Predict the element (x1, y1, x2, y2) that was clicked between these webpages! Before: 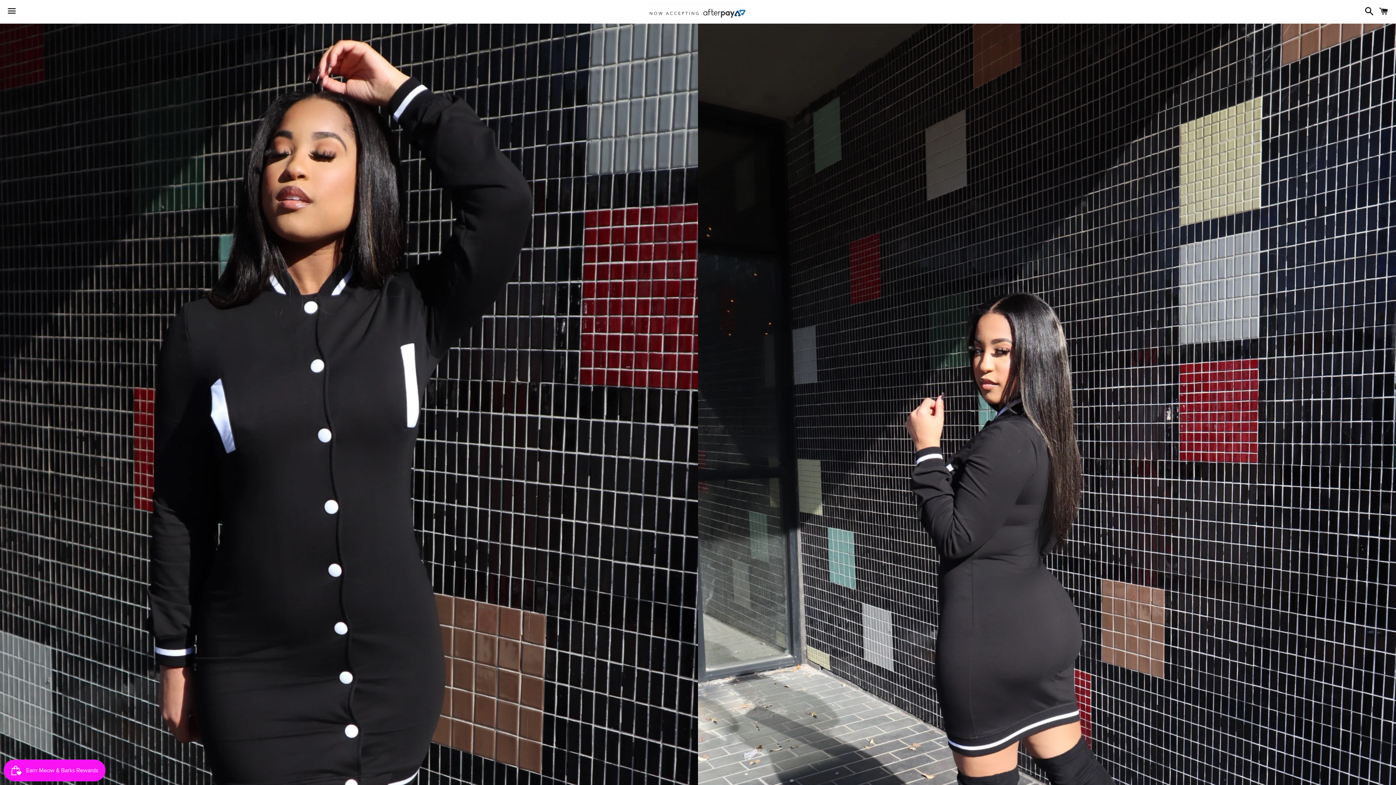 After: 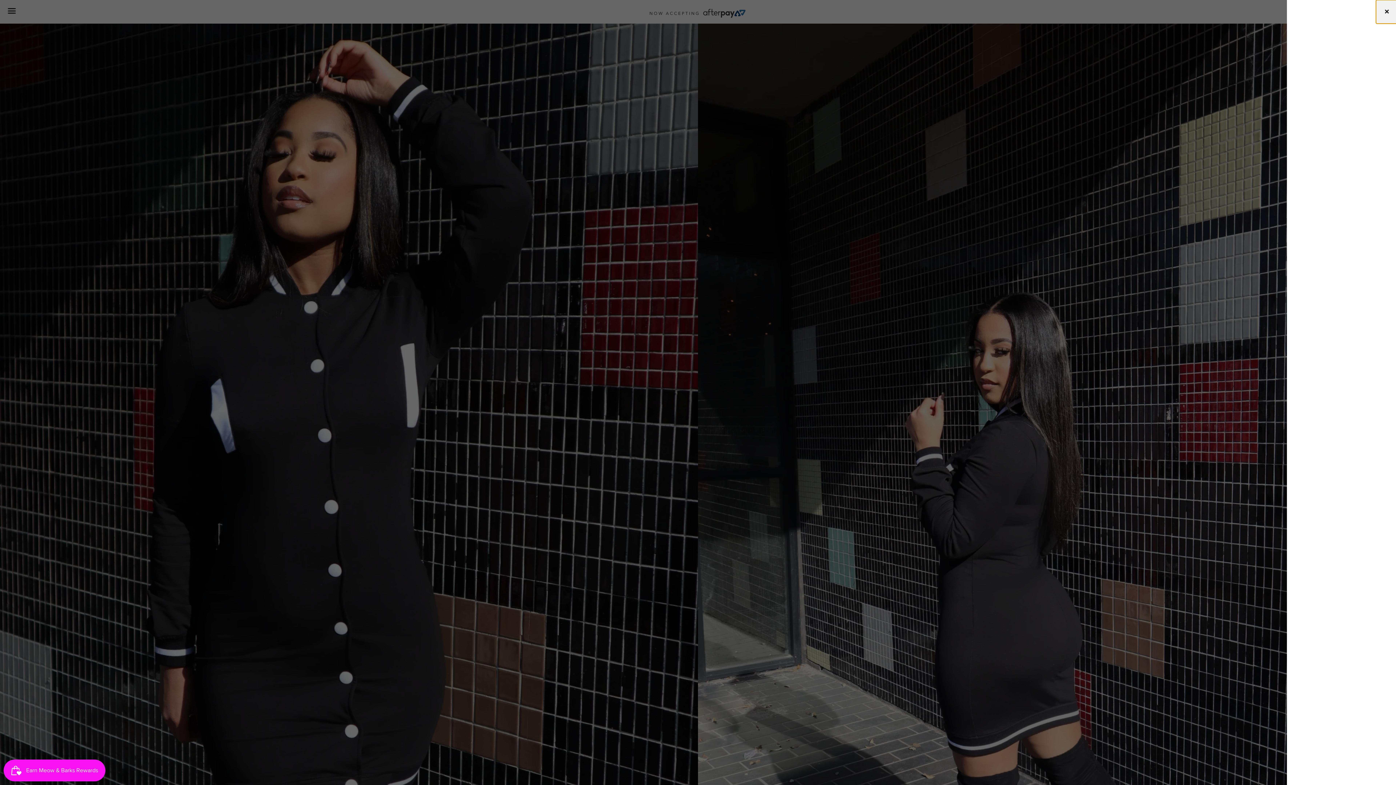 Action: bbox: (1375, 0, 1392, 22) label: Cart